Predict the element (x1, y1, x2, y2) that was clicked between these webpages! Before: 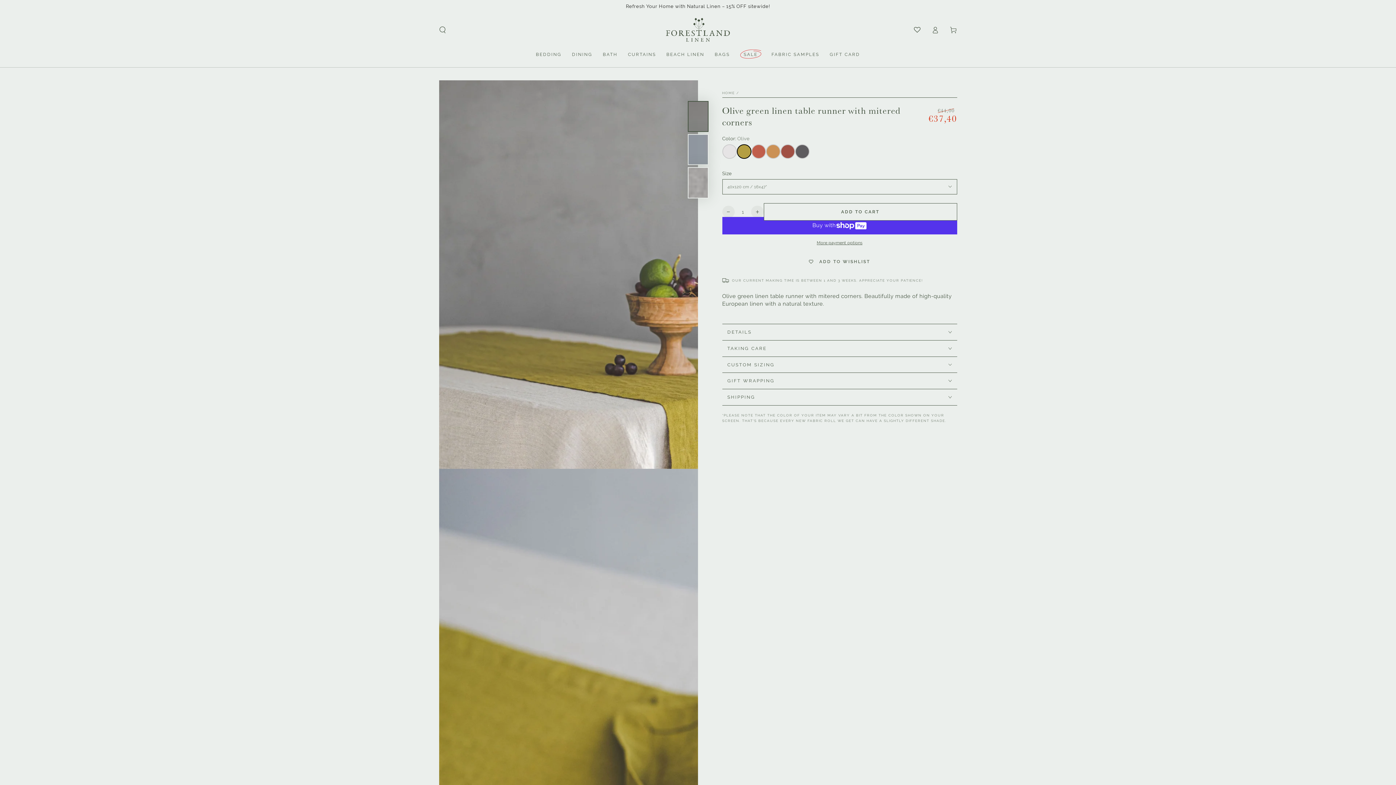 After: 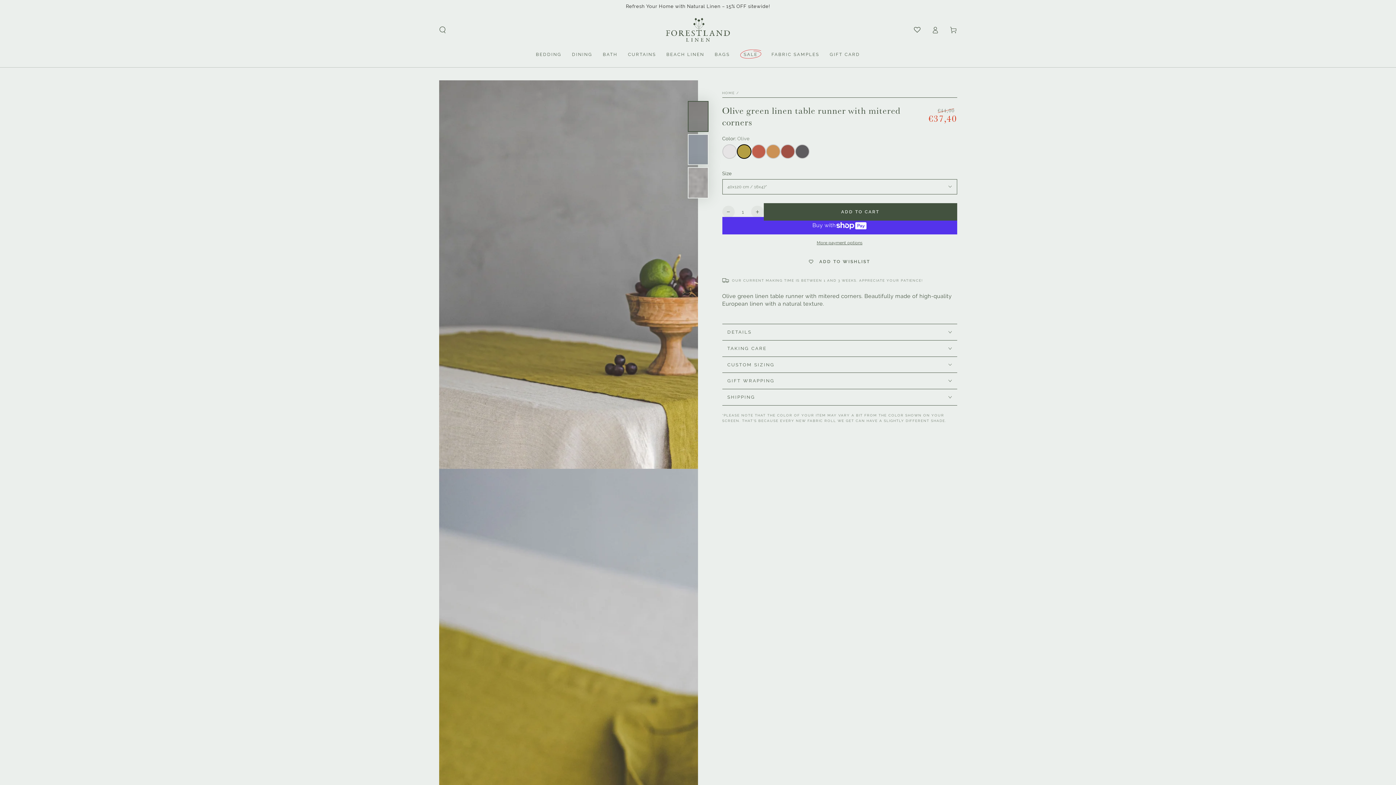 Action: bbox: (763, 203, 957, 220) label: ADD TO CART